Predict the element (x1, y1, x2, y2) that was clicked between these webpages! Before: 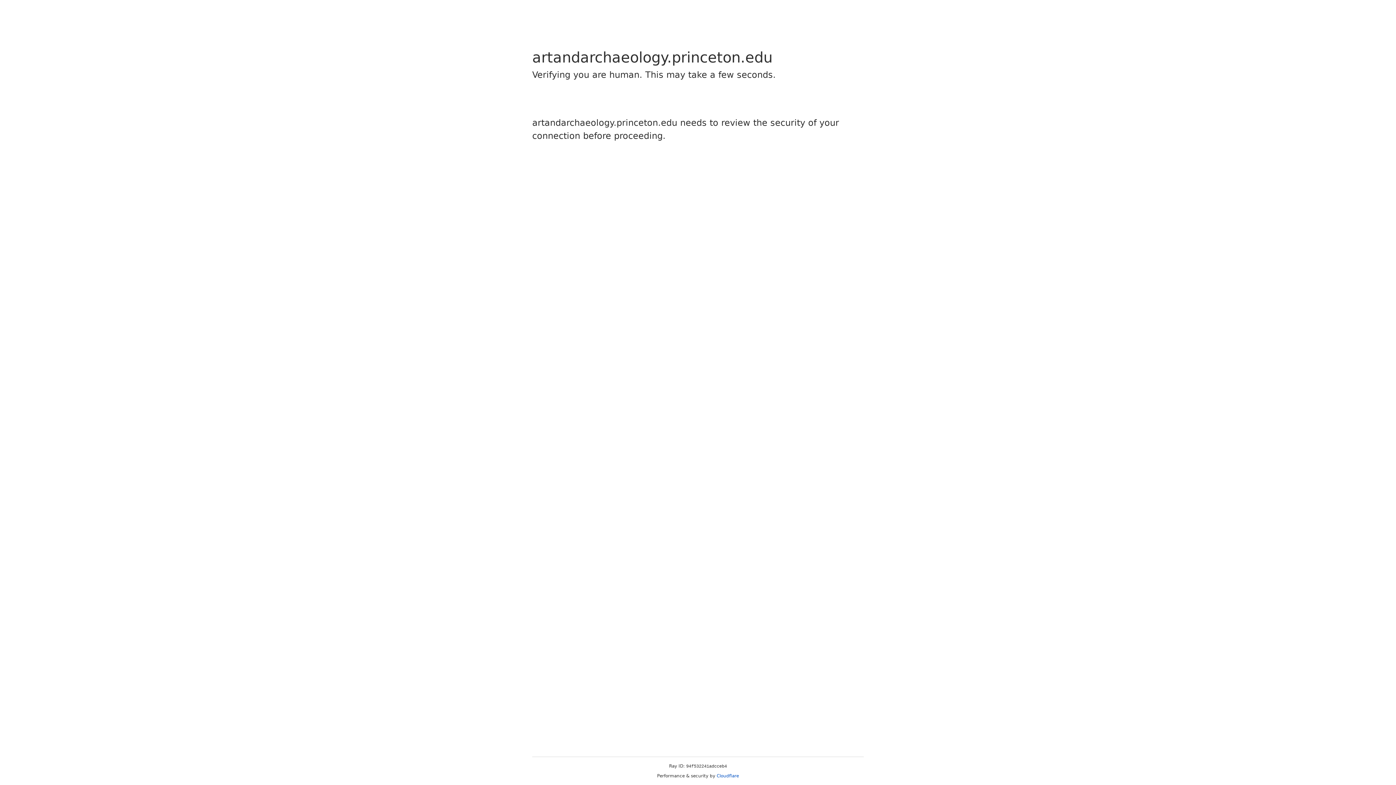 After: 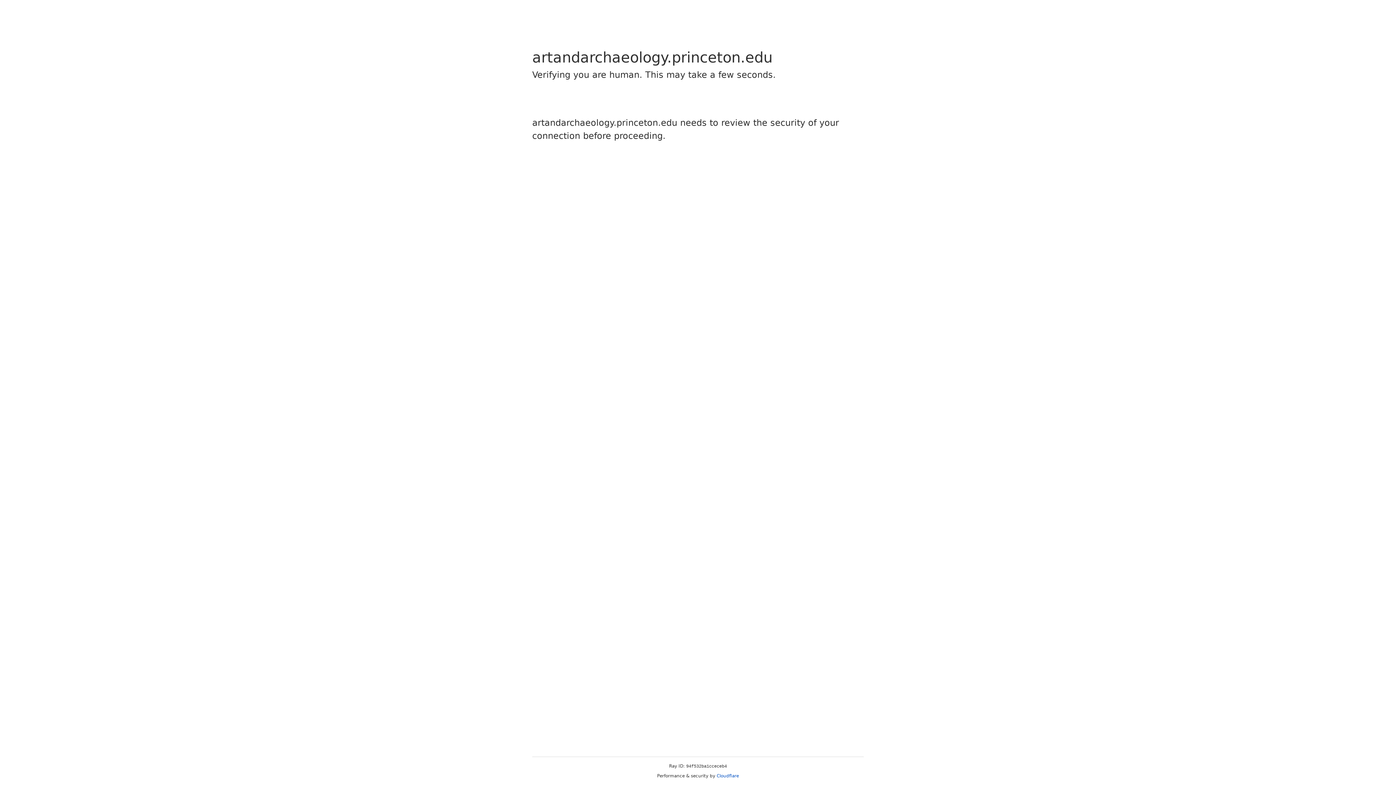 Action: label: Cloudflare bbox: (716, 773, 739, 778)